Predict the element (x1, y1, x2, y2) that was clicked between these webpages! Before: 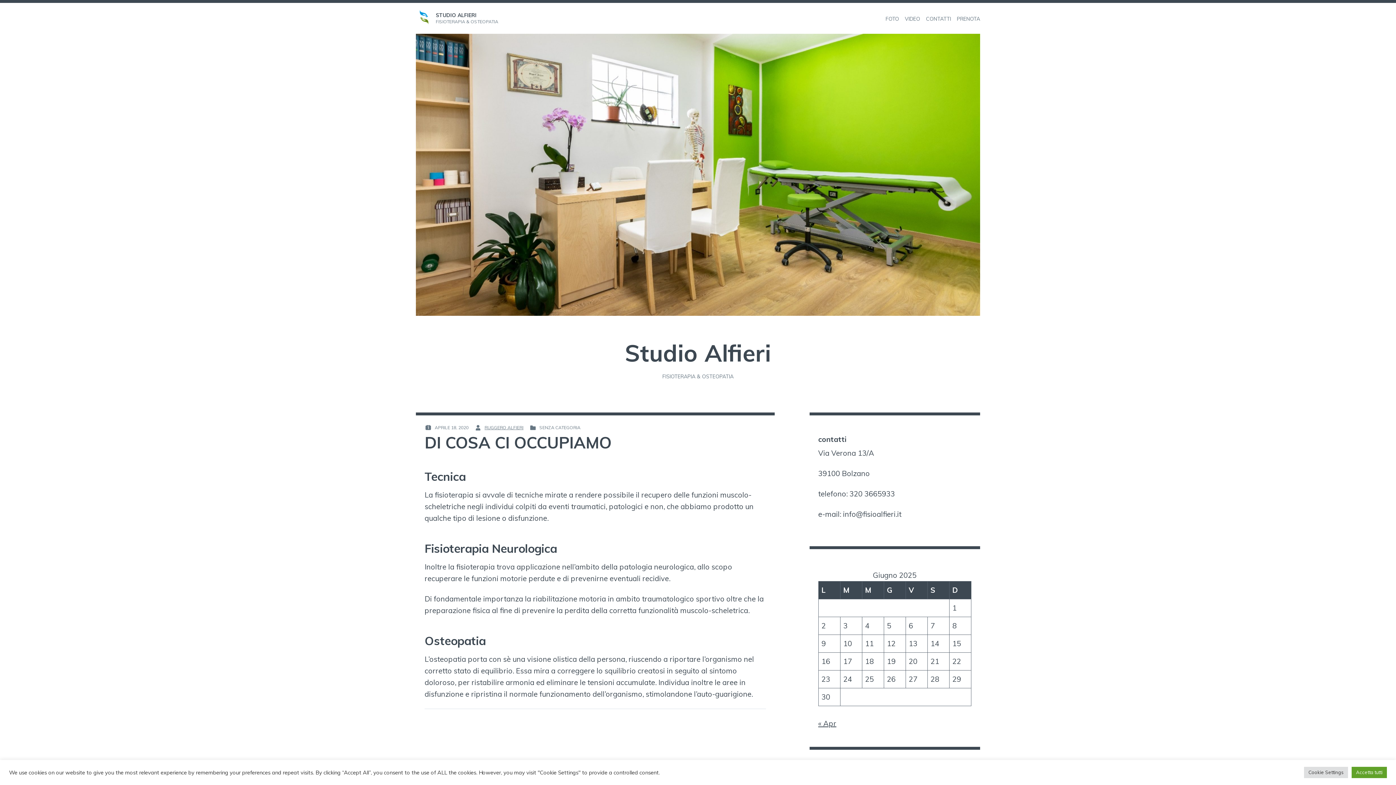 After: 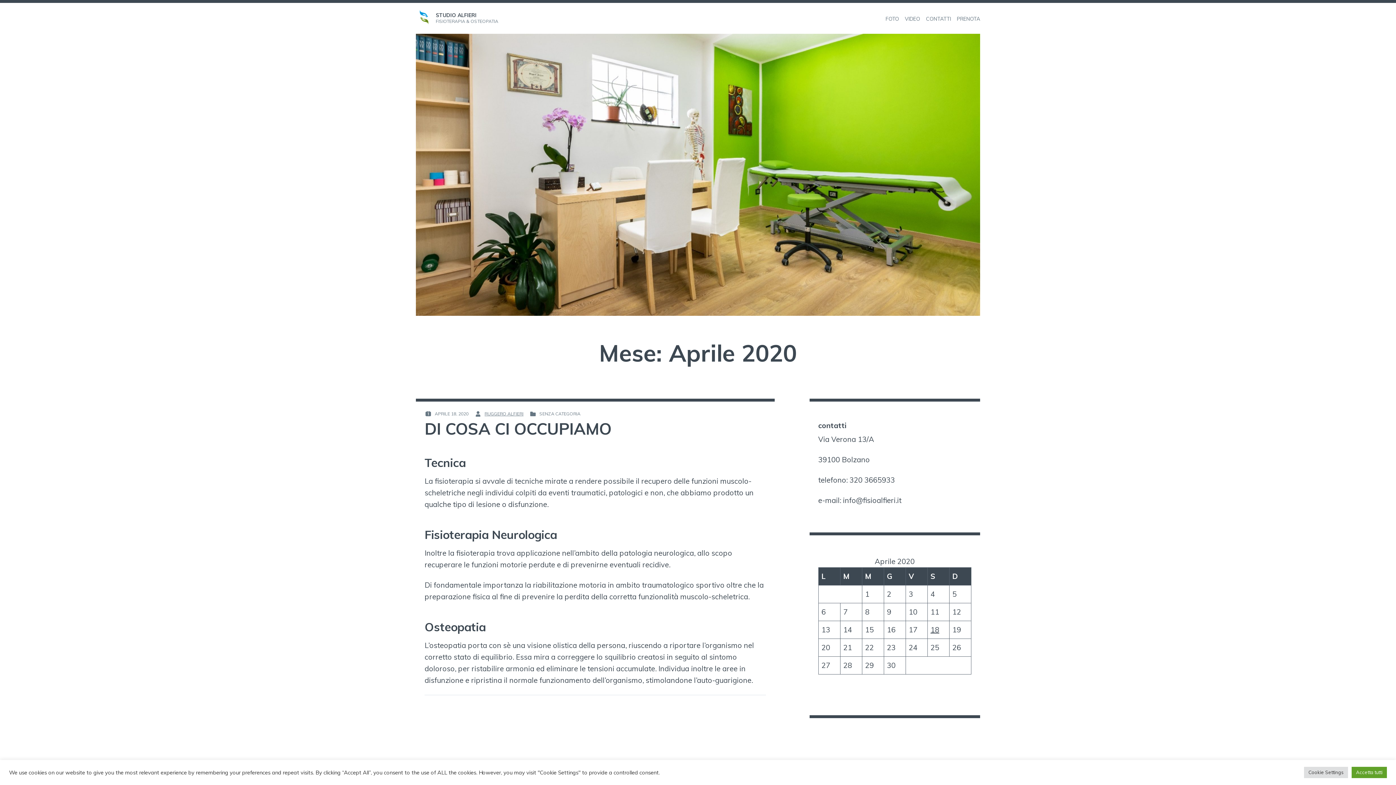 Action: label: « Apr bbox: (818, 719, 836, 728)